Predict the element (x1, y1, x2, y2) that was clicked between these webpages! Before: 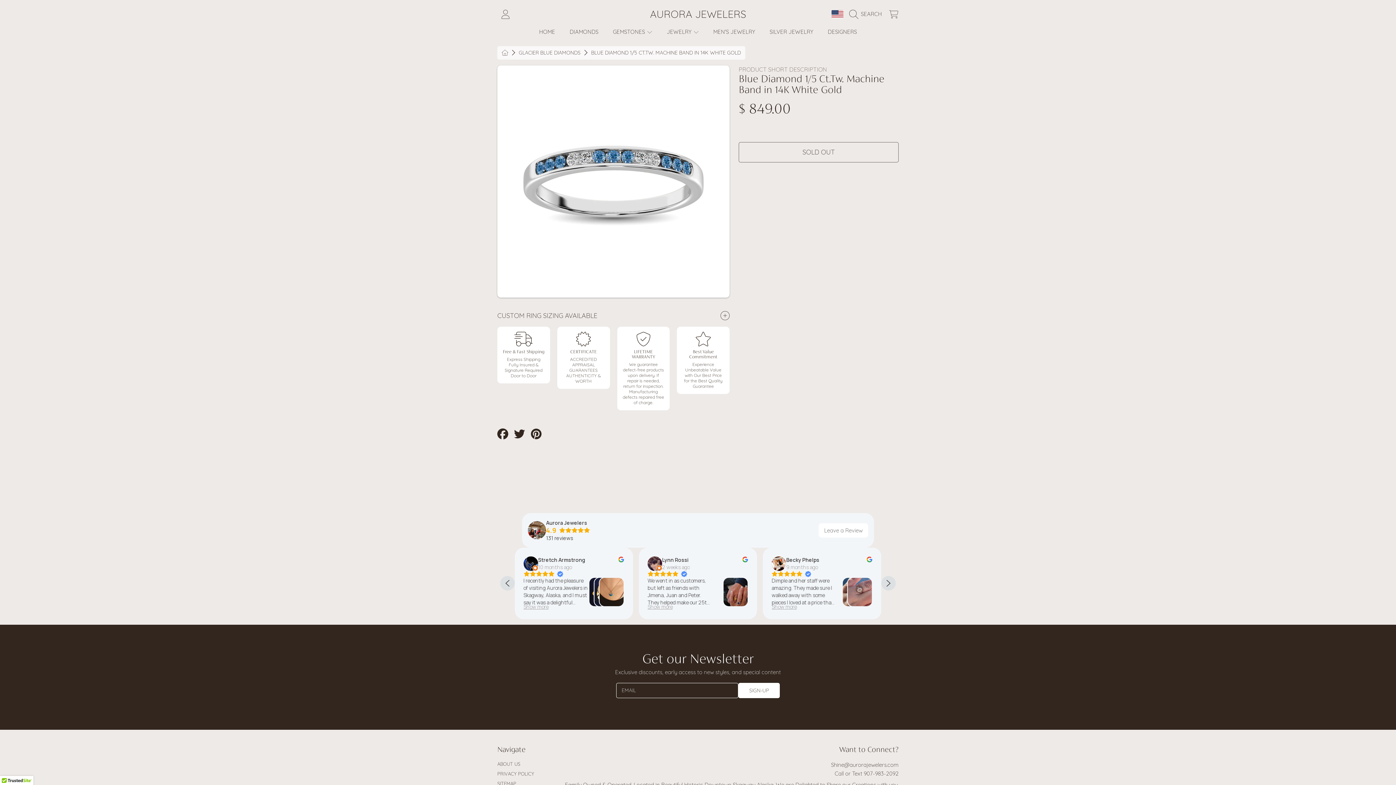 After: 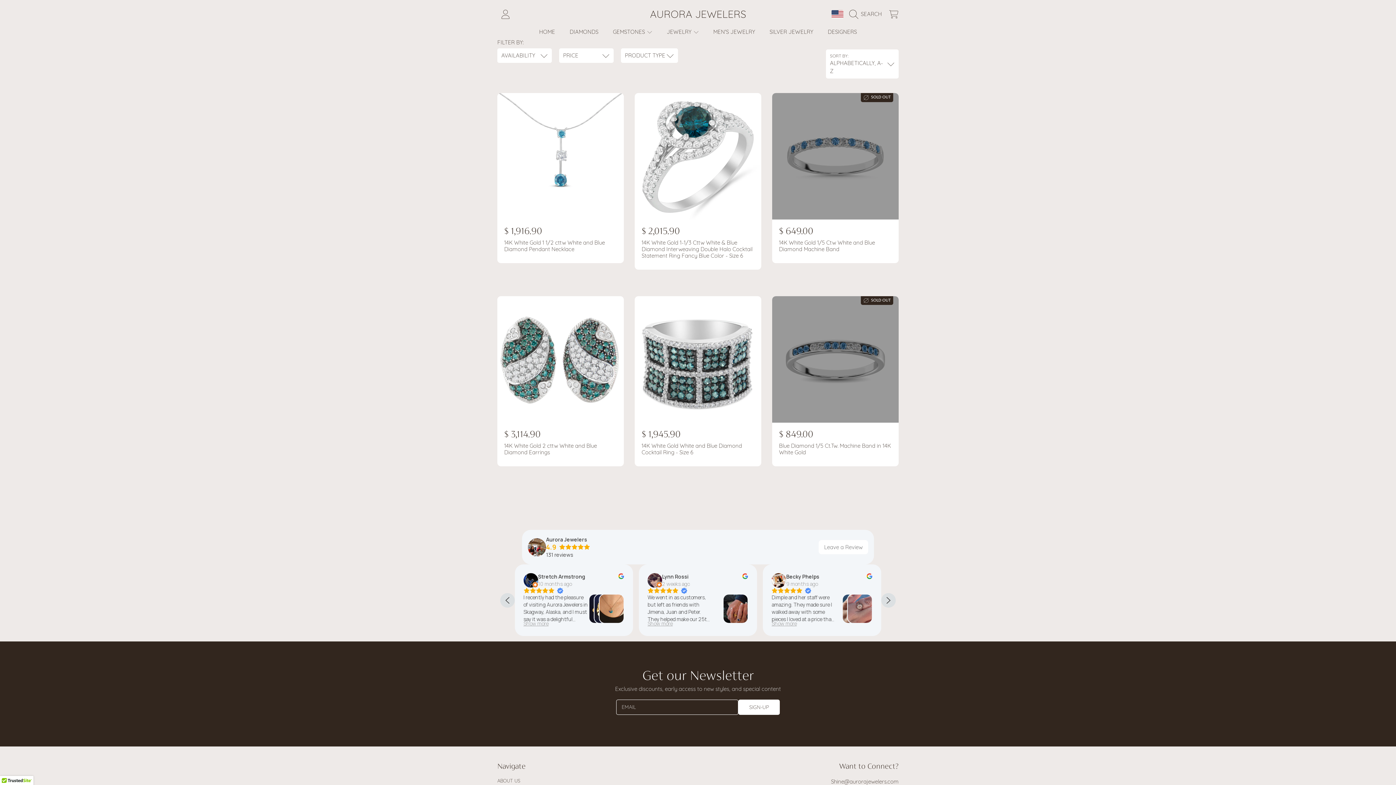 Action: bbox: (518, 49, 580, 55) label: GLACIER BLUE DIAMONDS